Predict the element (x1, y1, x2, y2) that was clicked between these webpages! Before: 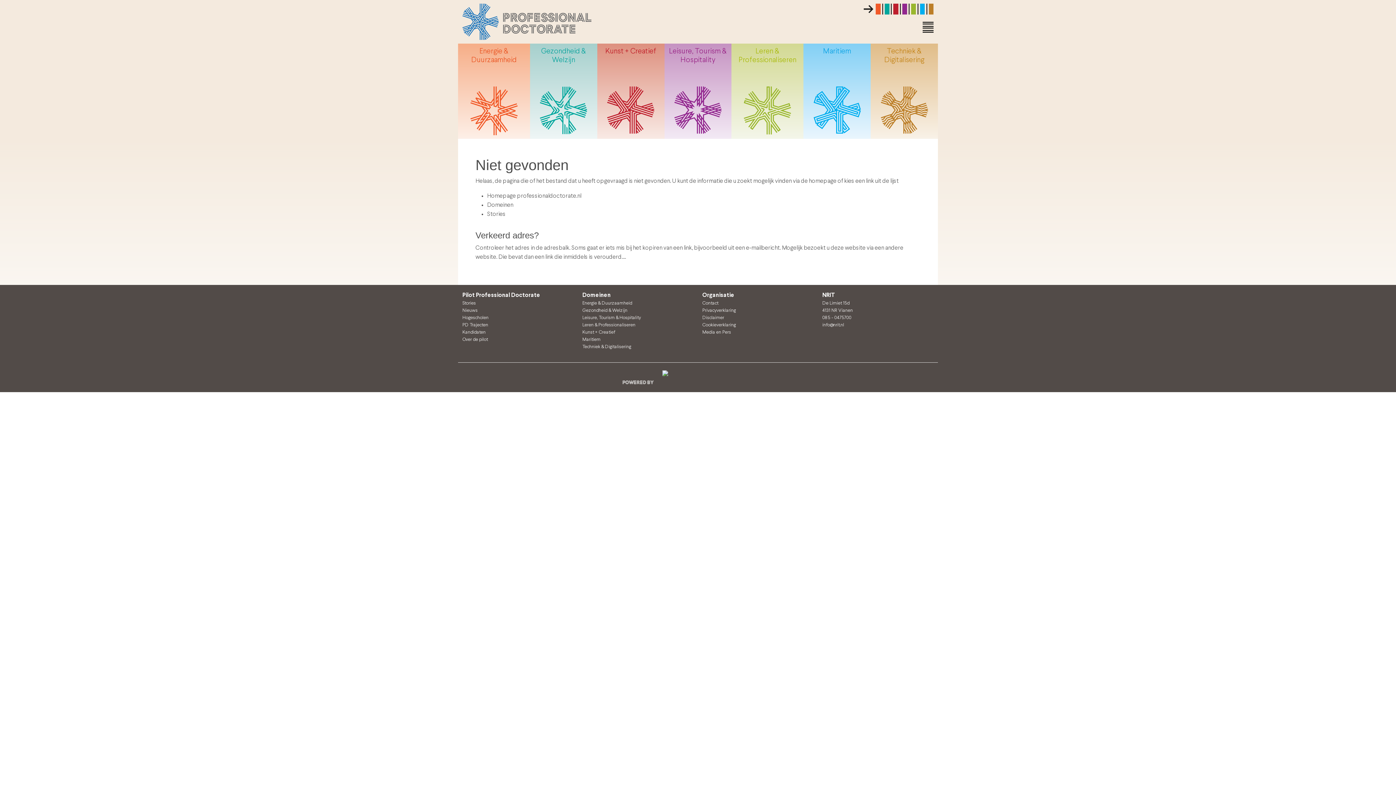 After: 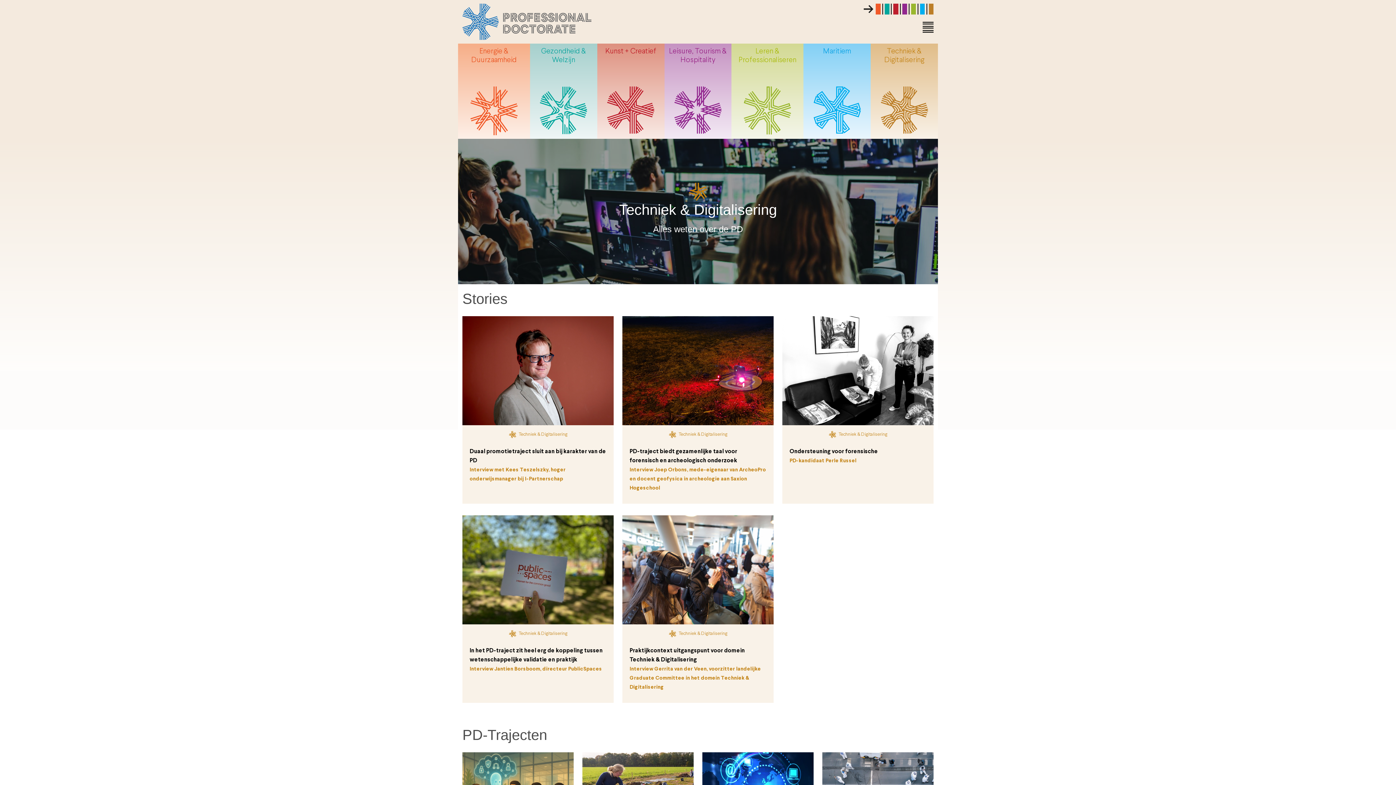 Action: bbox: (582, 345, 631, 349) label: Techniek & Digitalisering